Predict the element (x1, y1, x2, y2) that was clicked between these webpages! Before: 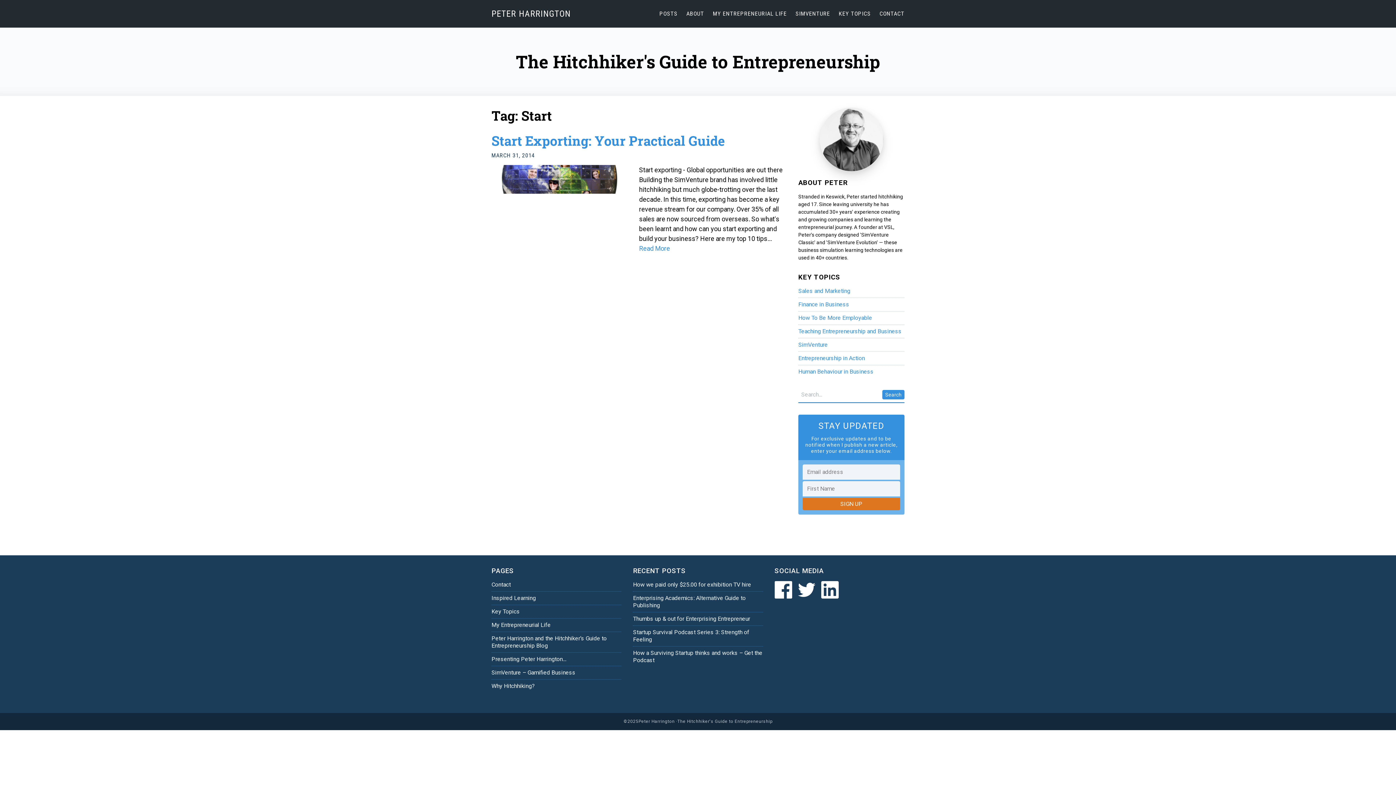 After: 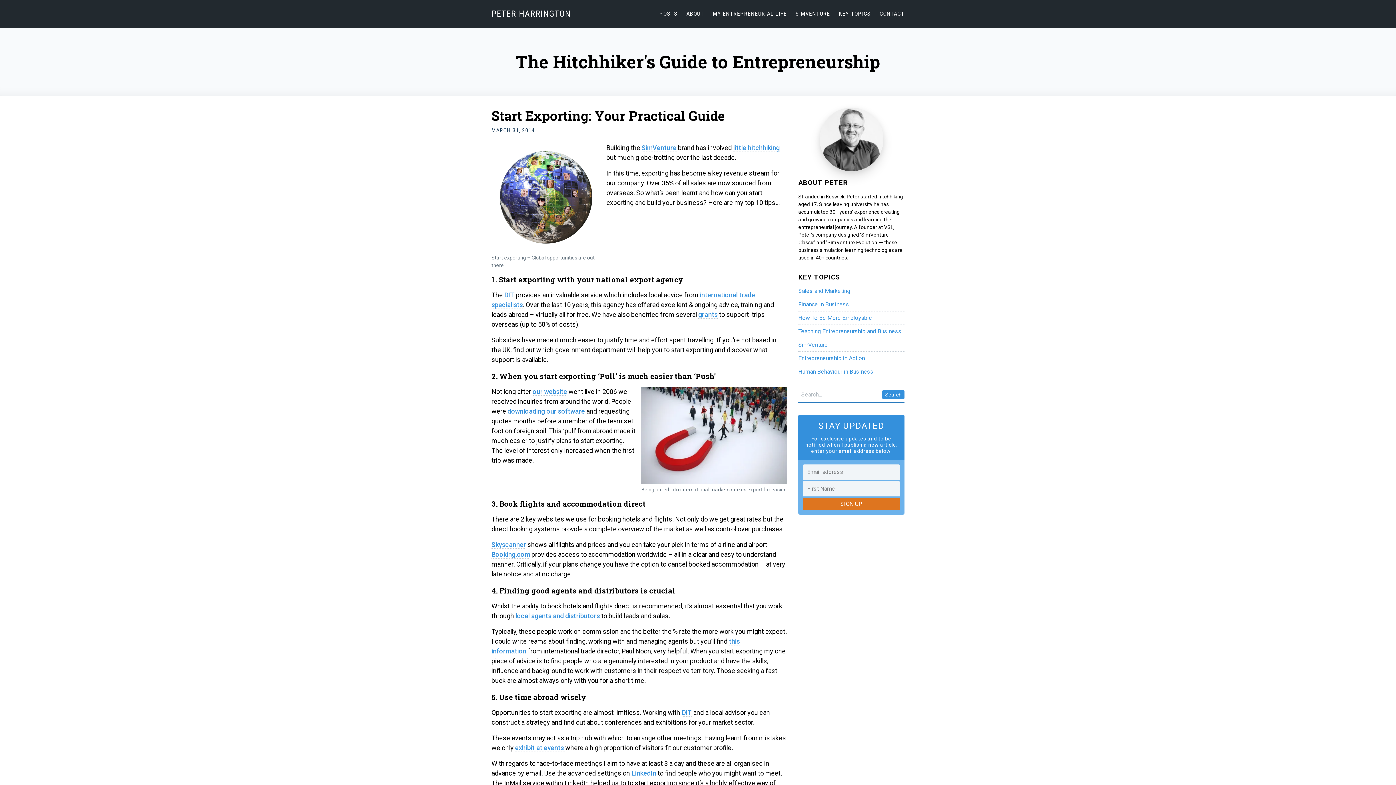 Action: bbox: (639, 244, 670, 252) label: Read More